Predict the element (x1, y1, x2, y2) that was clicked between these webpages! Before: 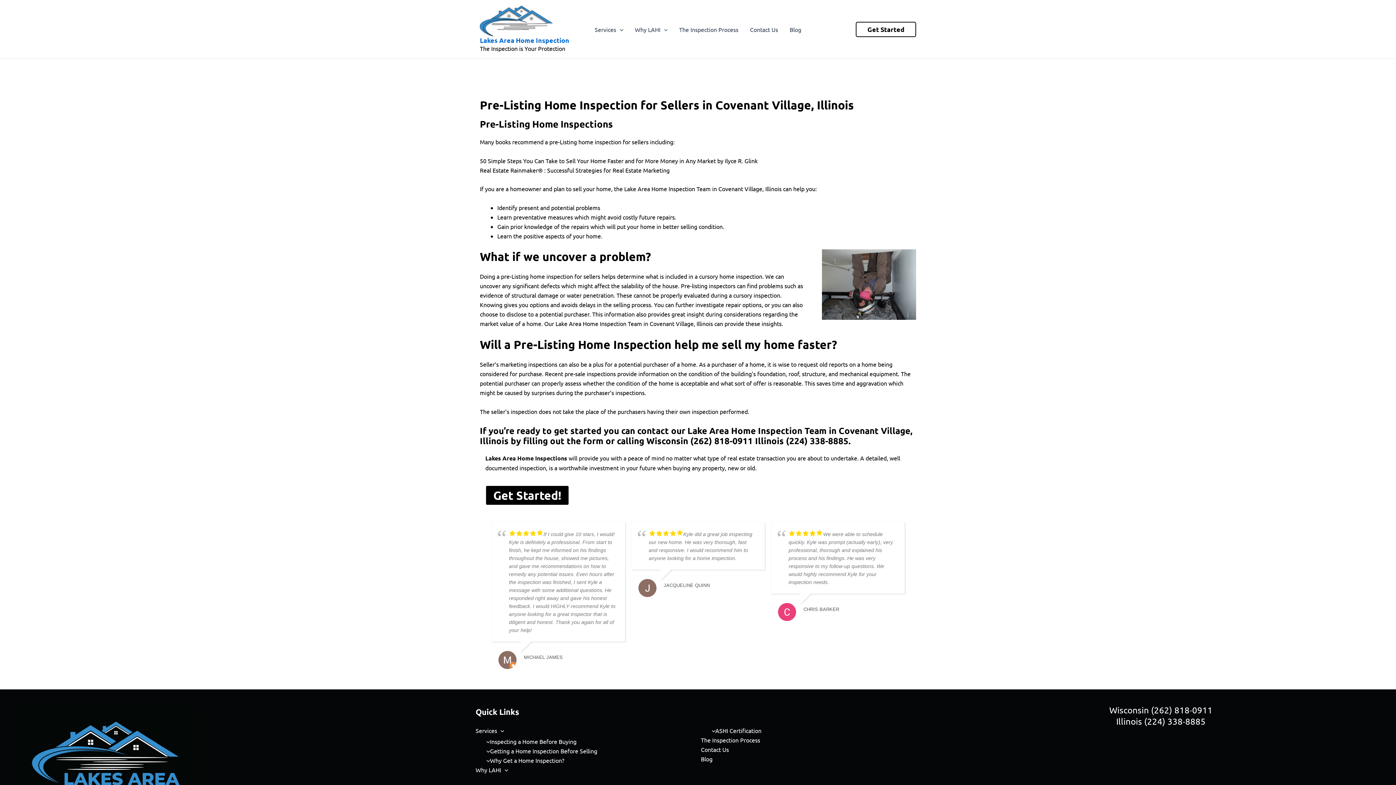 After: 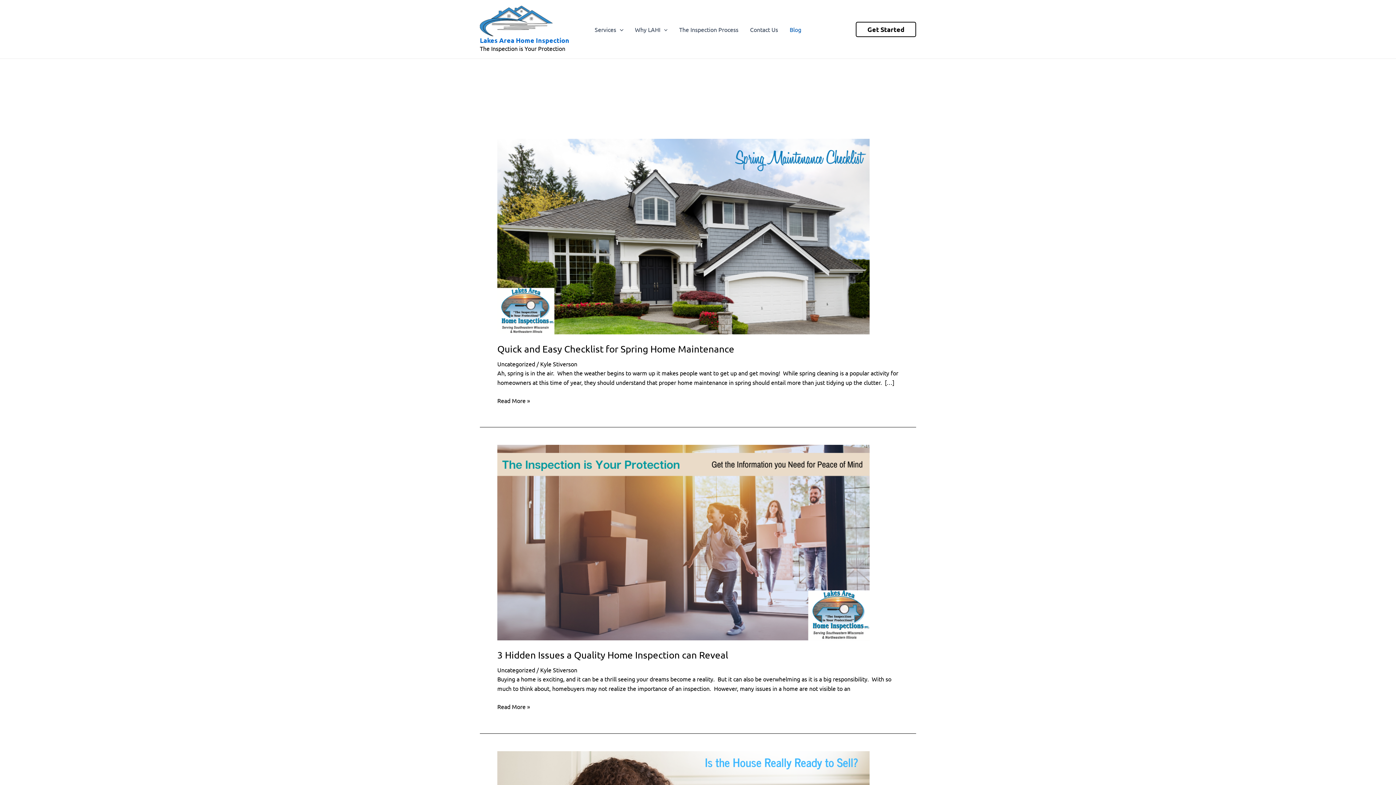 Action: label: Blog bbox: (701, 755, 712, 762)